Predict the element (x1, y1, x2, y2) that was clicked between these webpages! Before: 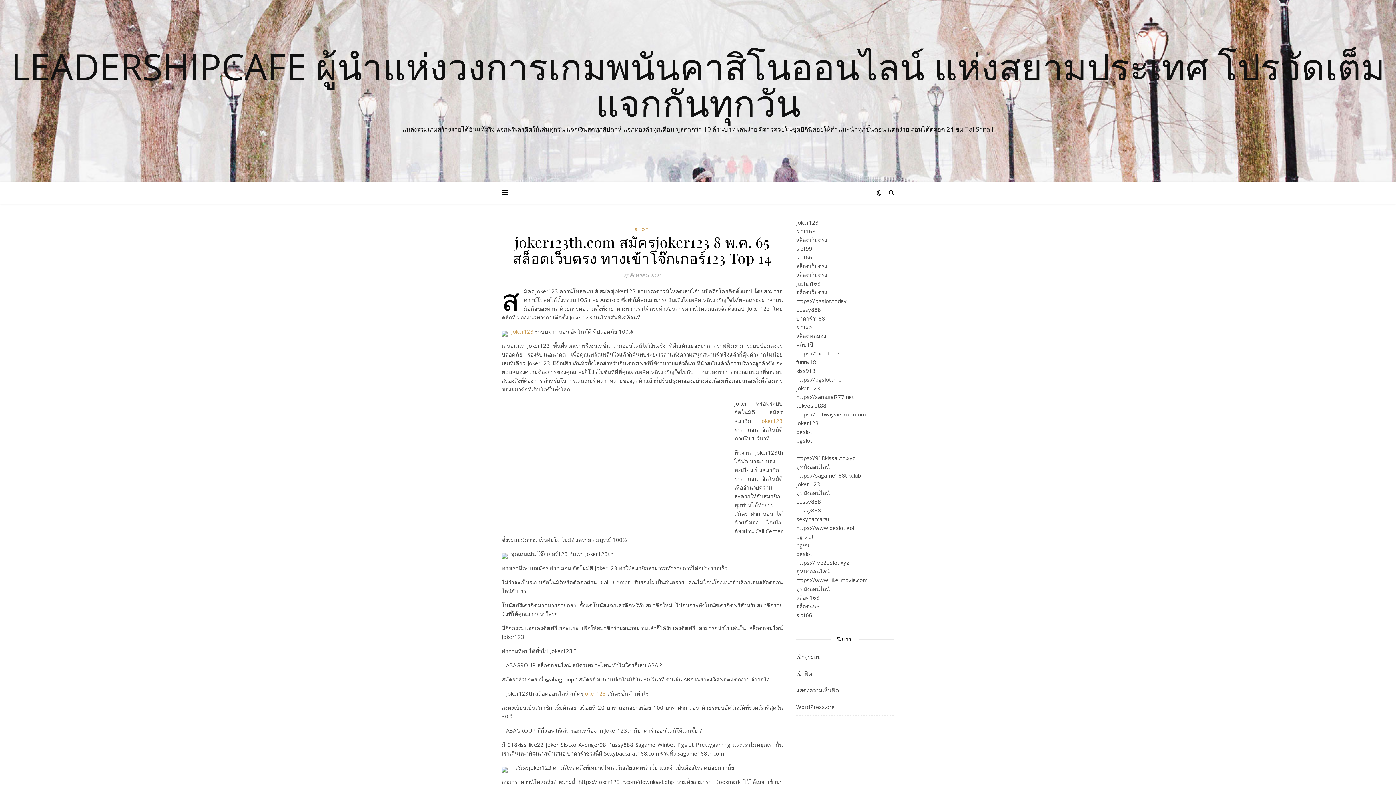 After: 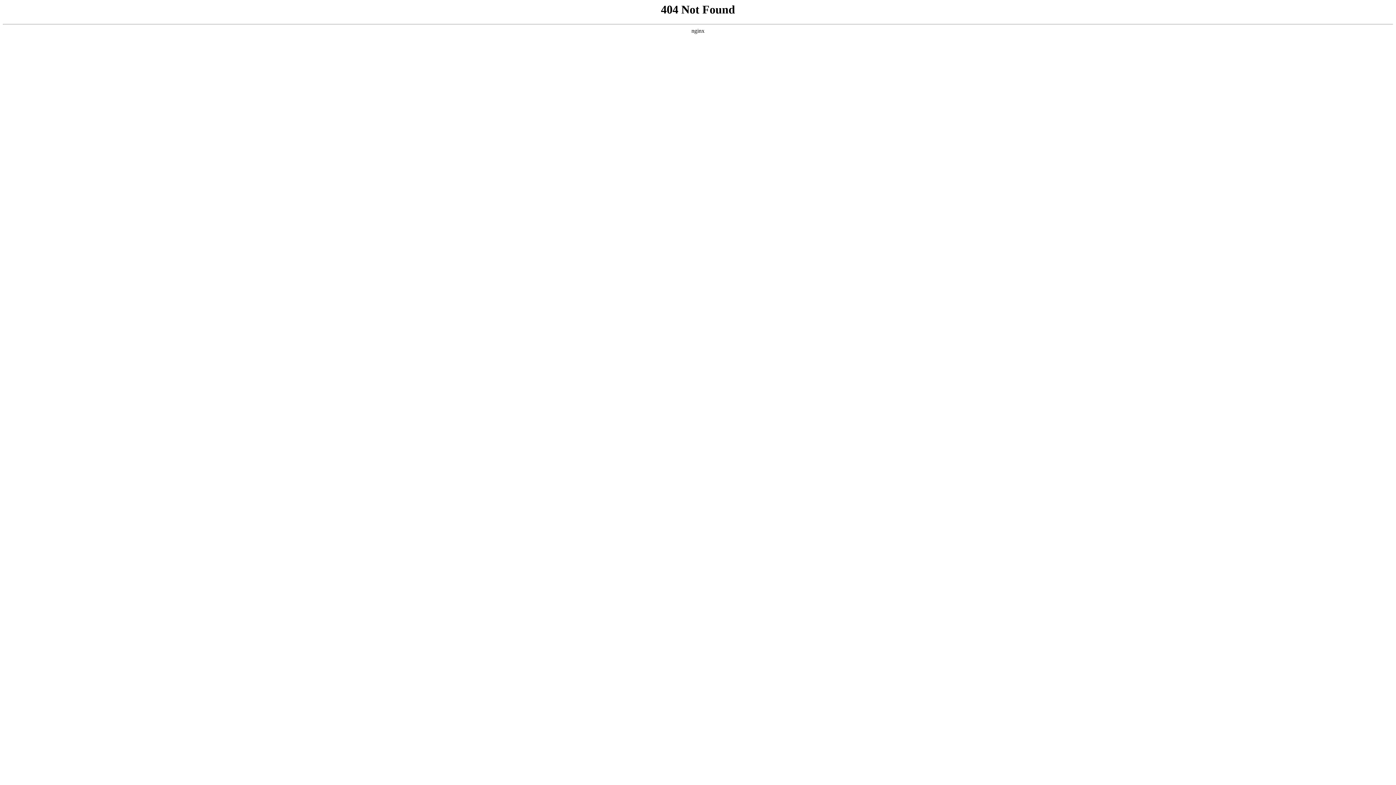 Action: bbox: (796, 550, 812, 557) label: pgslot